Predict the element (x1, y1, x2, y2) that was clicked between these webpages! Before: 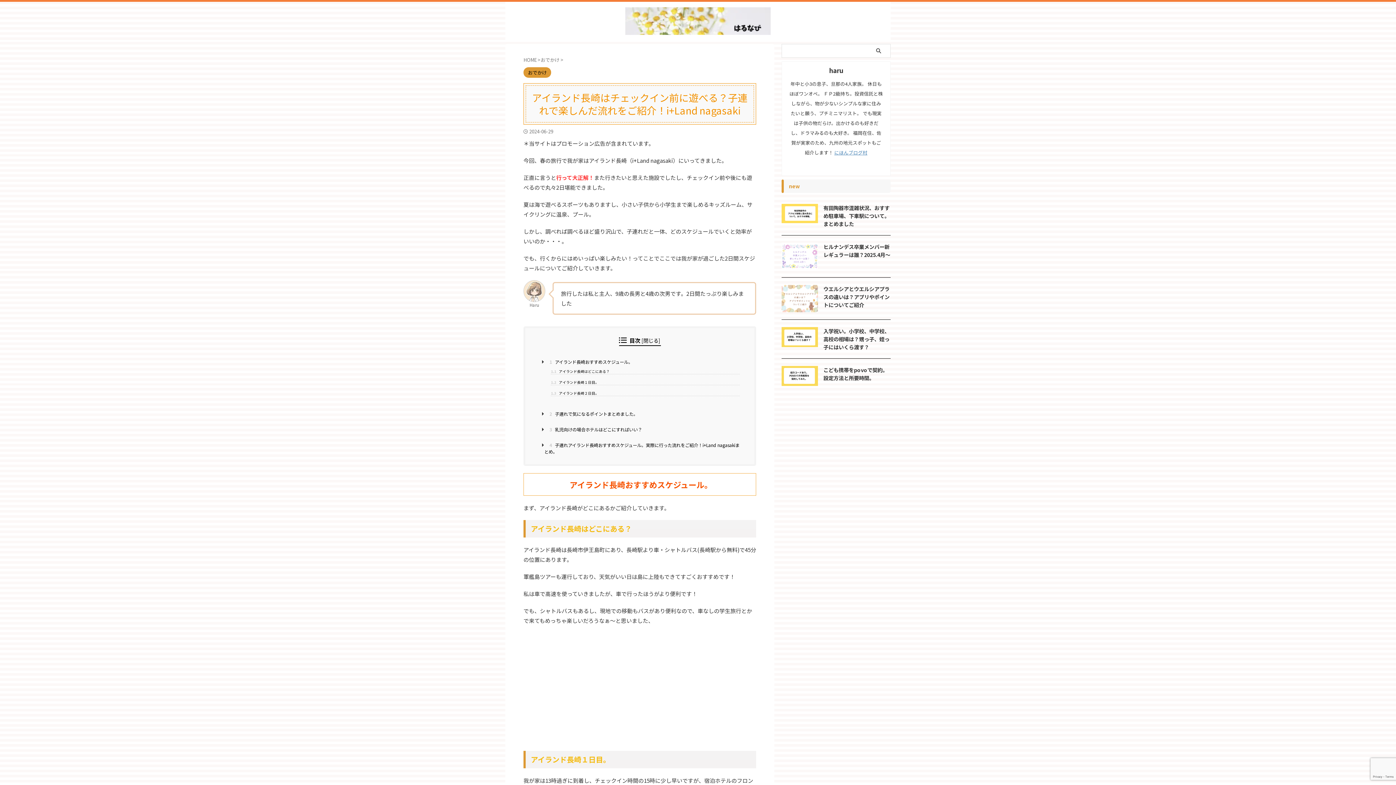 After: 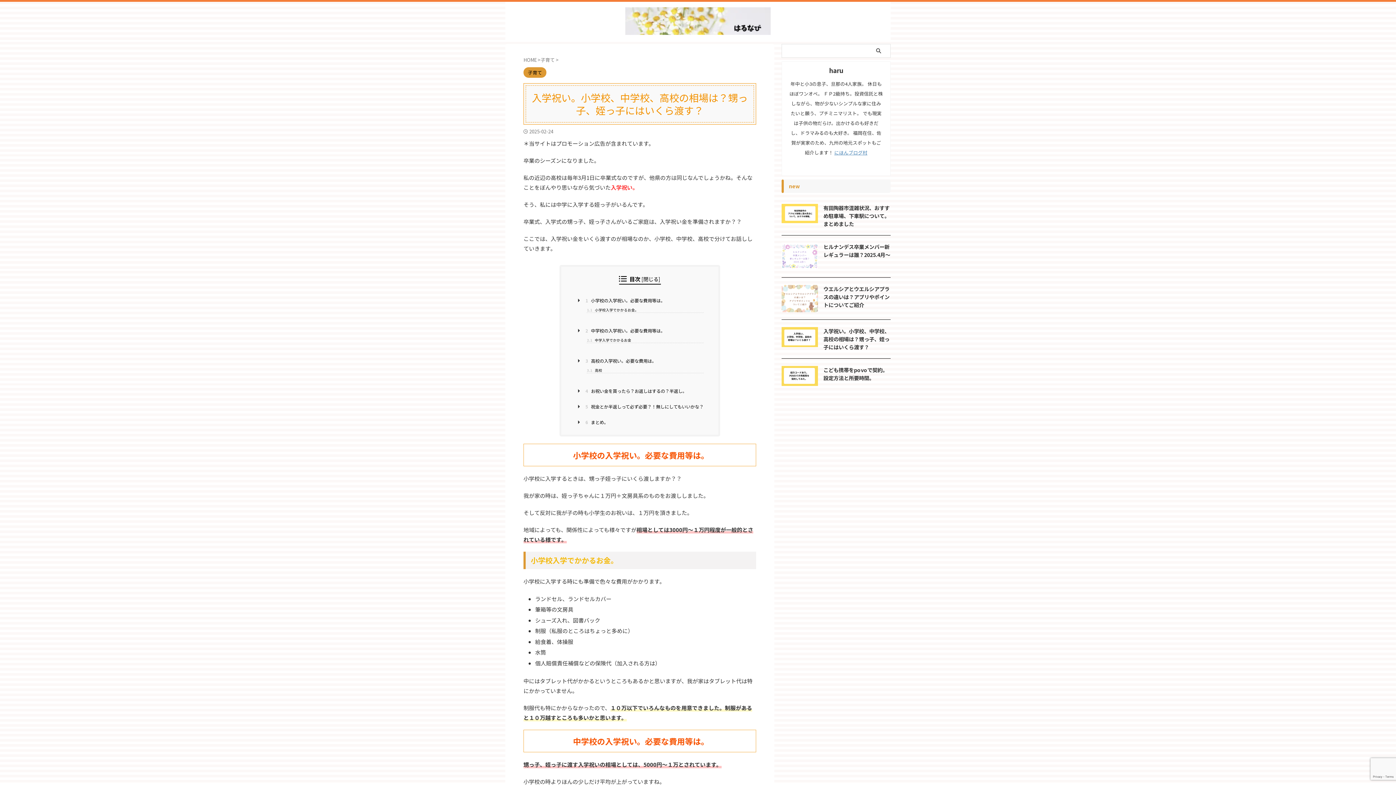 Action: label: 入学祝い。小学校、中学校、高校の相場は？甥っ子、姪っ子にはいくら渡す？ bbox: (823, 327, 889, 350)